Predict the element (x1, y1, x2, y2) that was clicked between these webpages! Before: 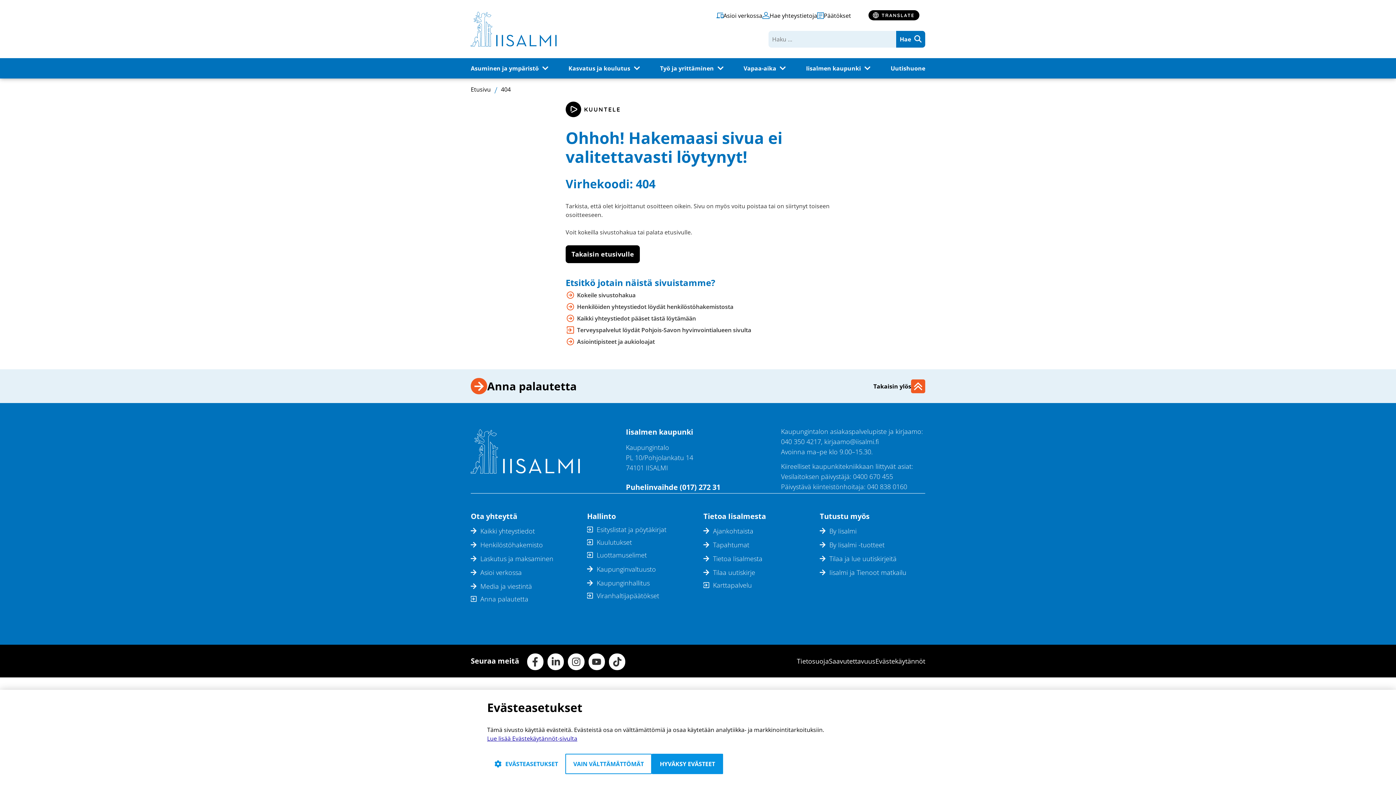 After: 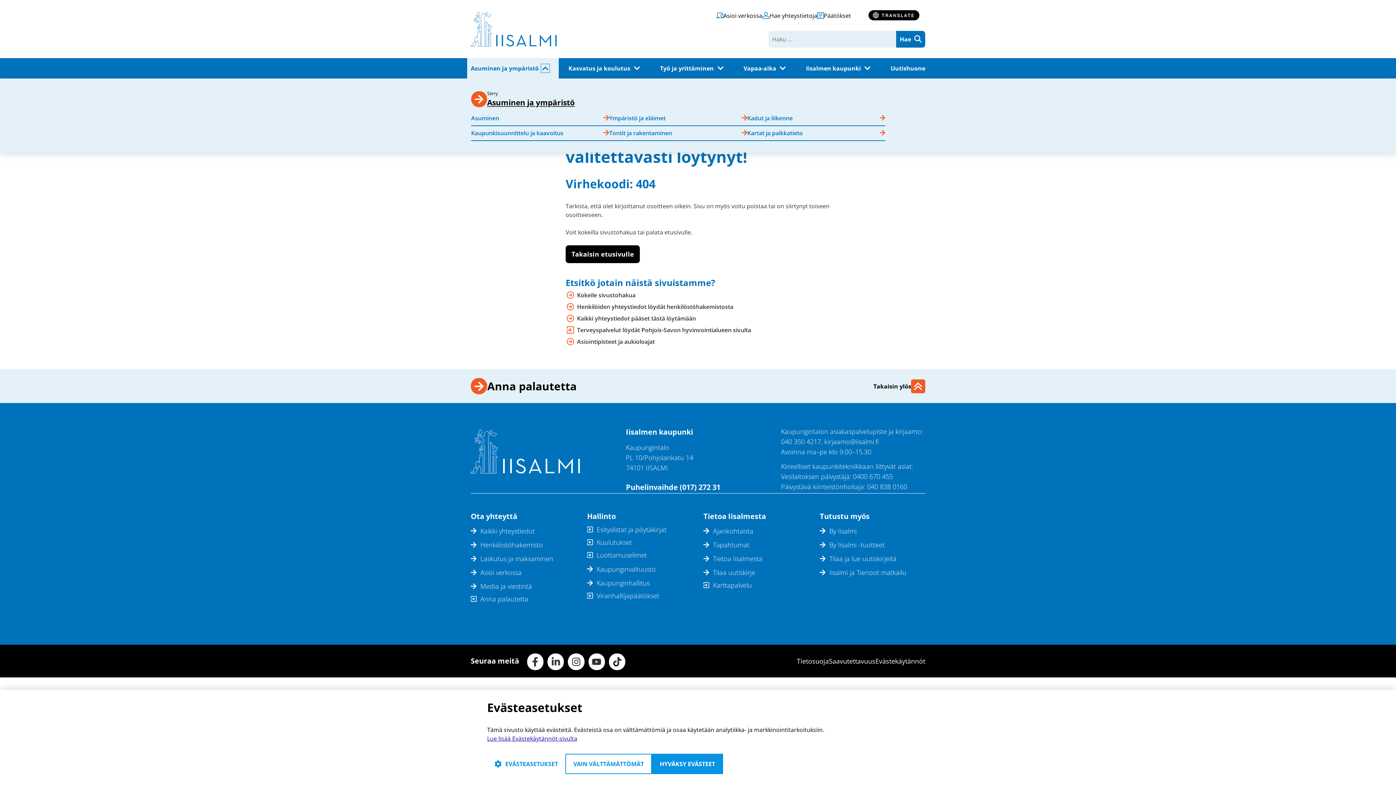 Action: label: ASUMINEN JA YMPÄRISTÖ ALASIVUT bbox: (540, 63, 550, 73)